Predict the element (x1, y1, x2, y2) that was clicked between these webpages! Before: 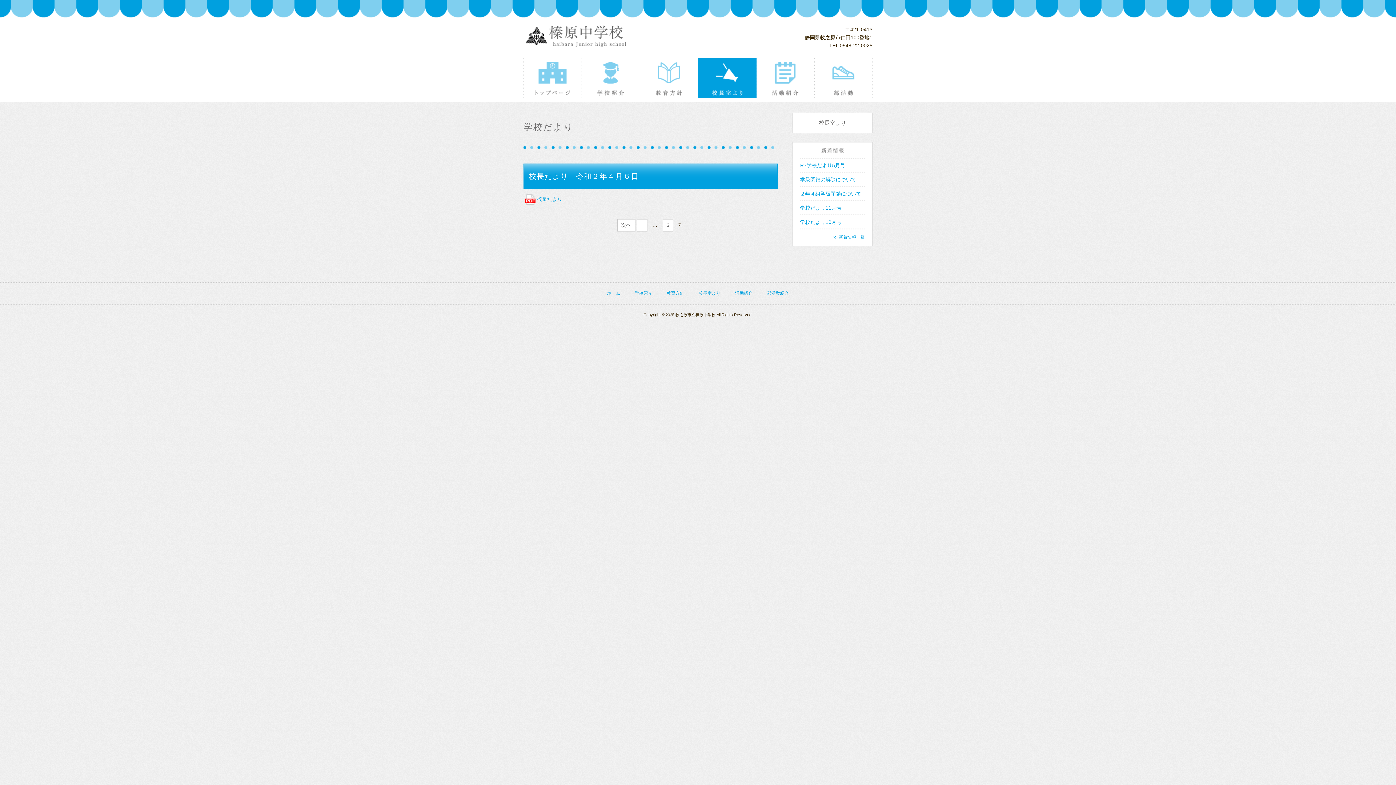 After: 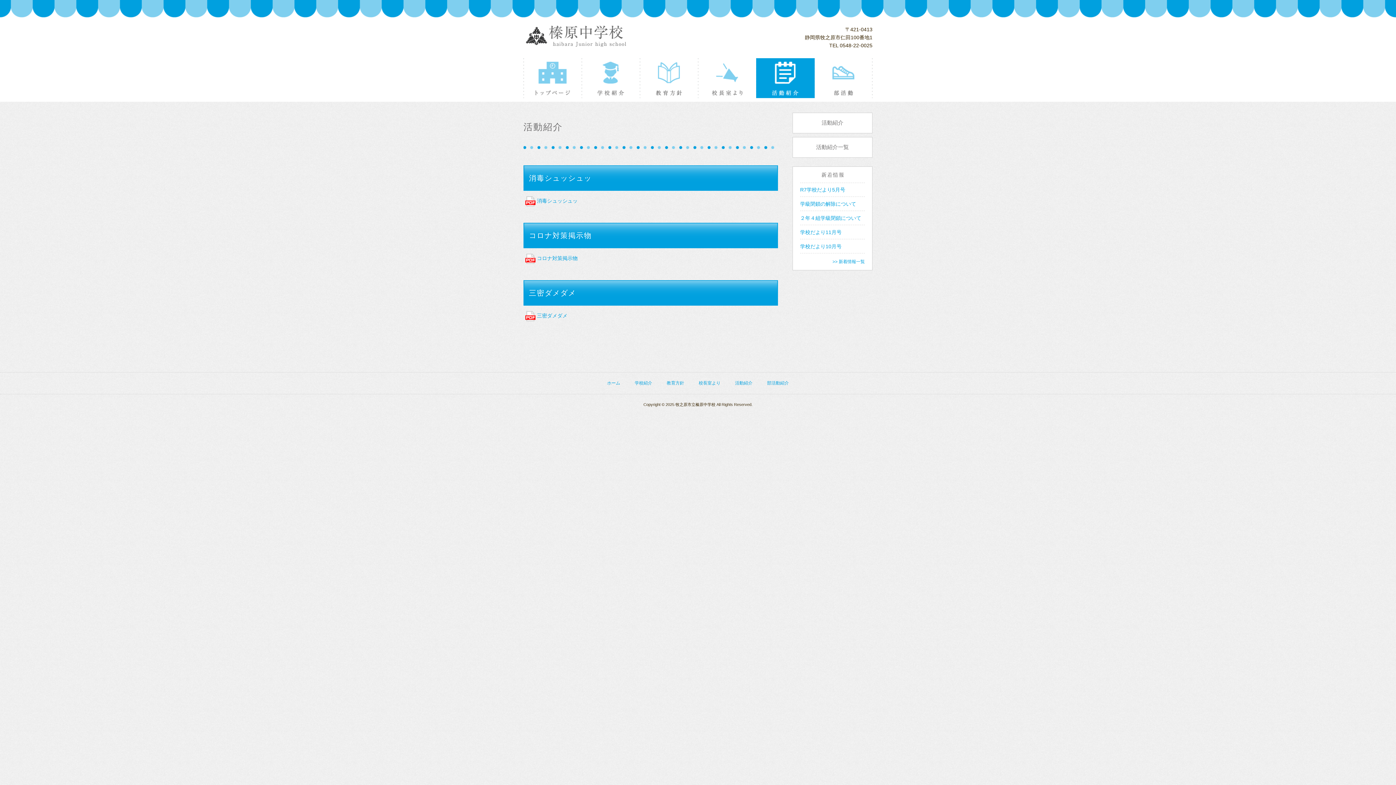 Action: bbox: (735, 290, 752, 296) label: 活動紹介